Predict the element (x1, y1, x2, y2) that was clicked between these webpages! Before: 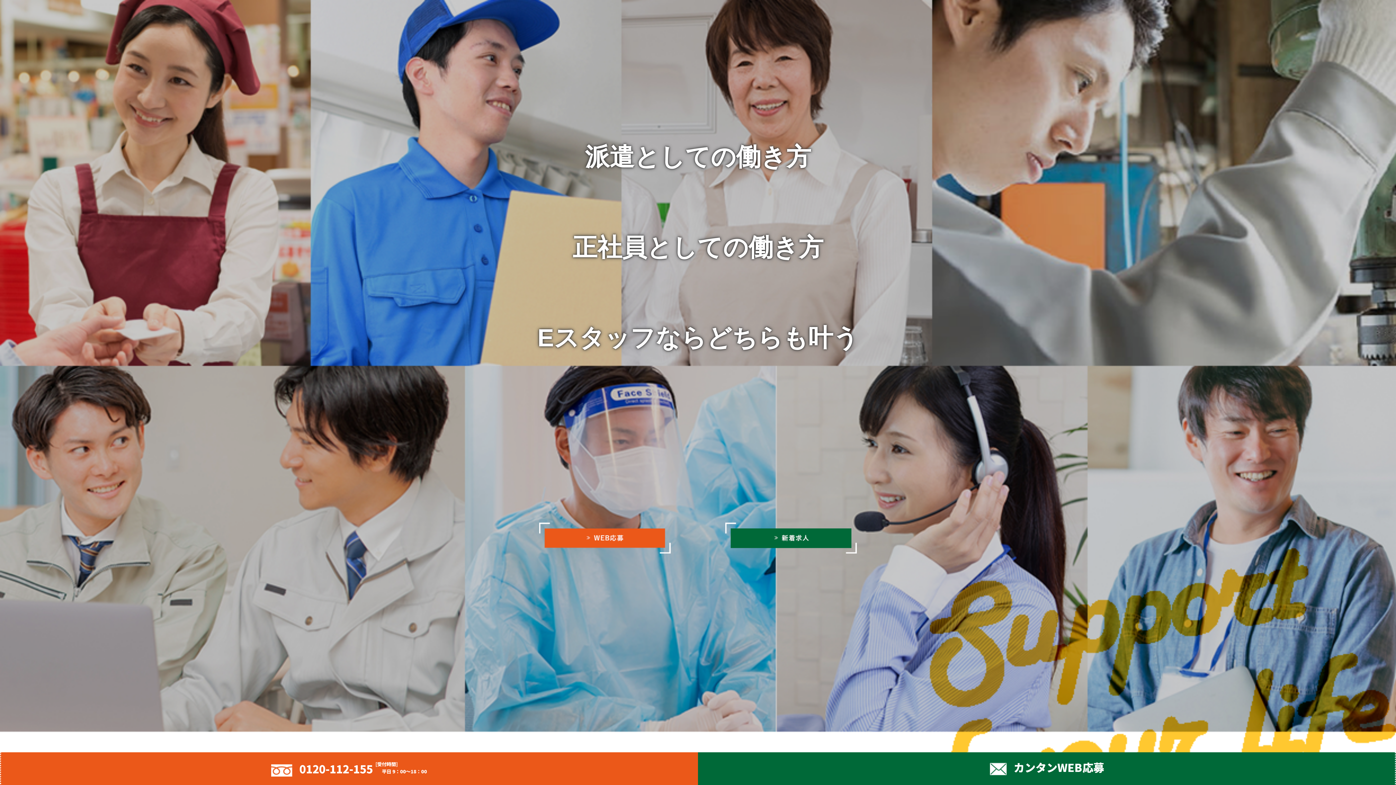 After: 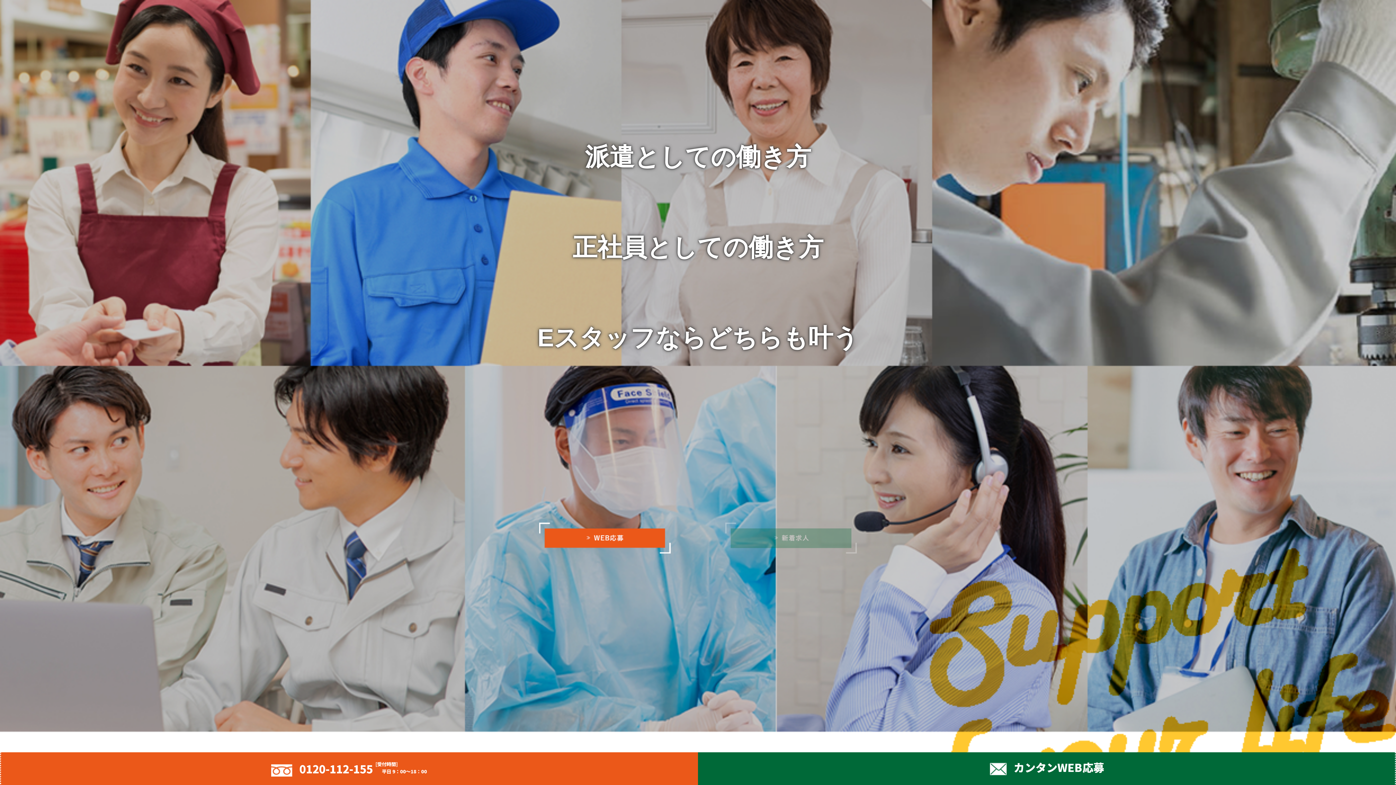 Action: bbox: (702, 522, 880, 553)